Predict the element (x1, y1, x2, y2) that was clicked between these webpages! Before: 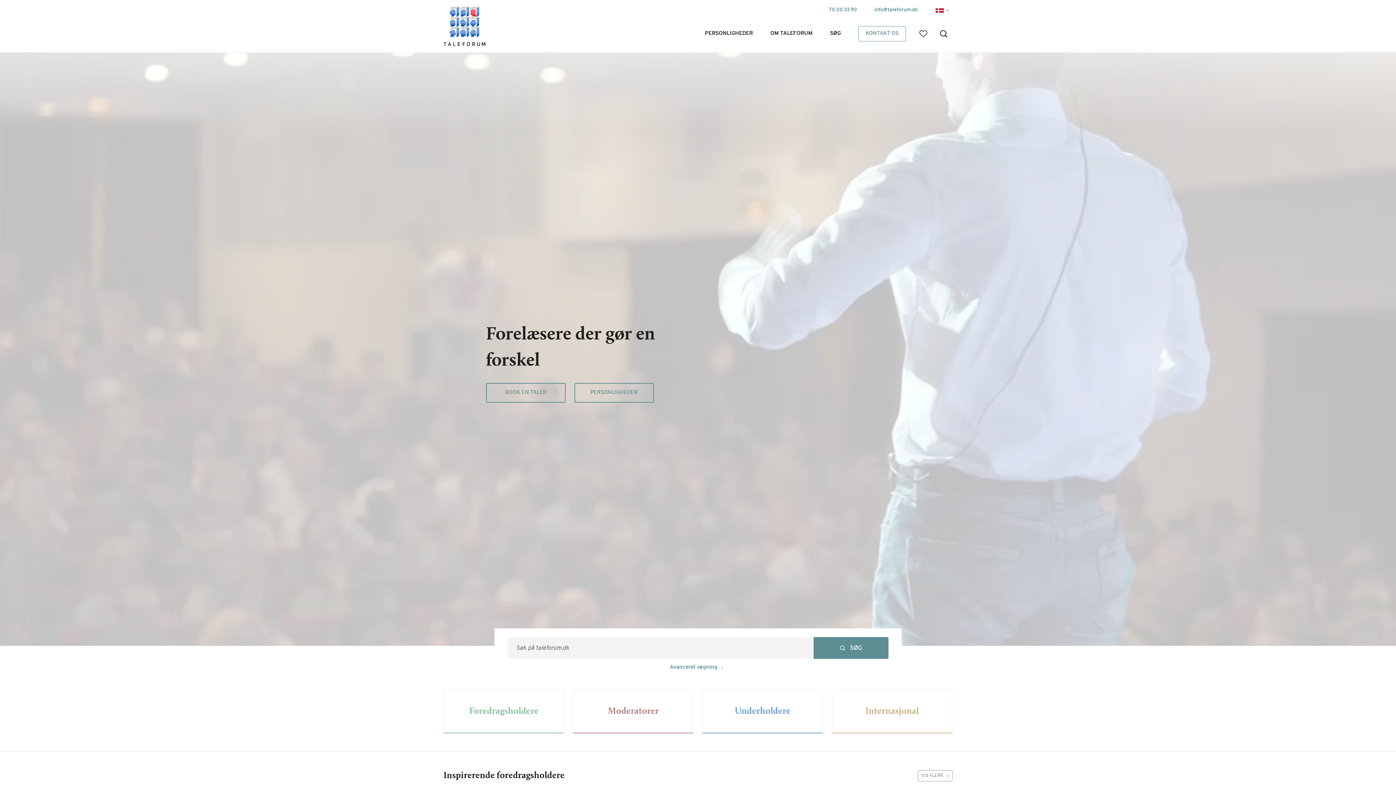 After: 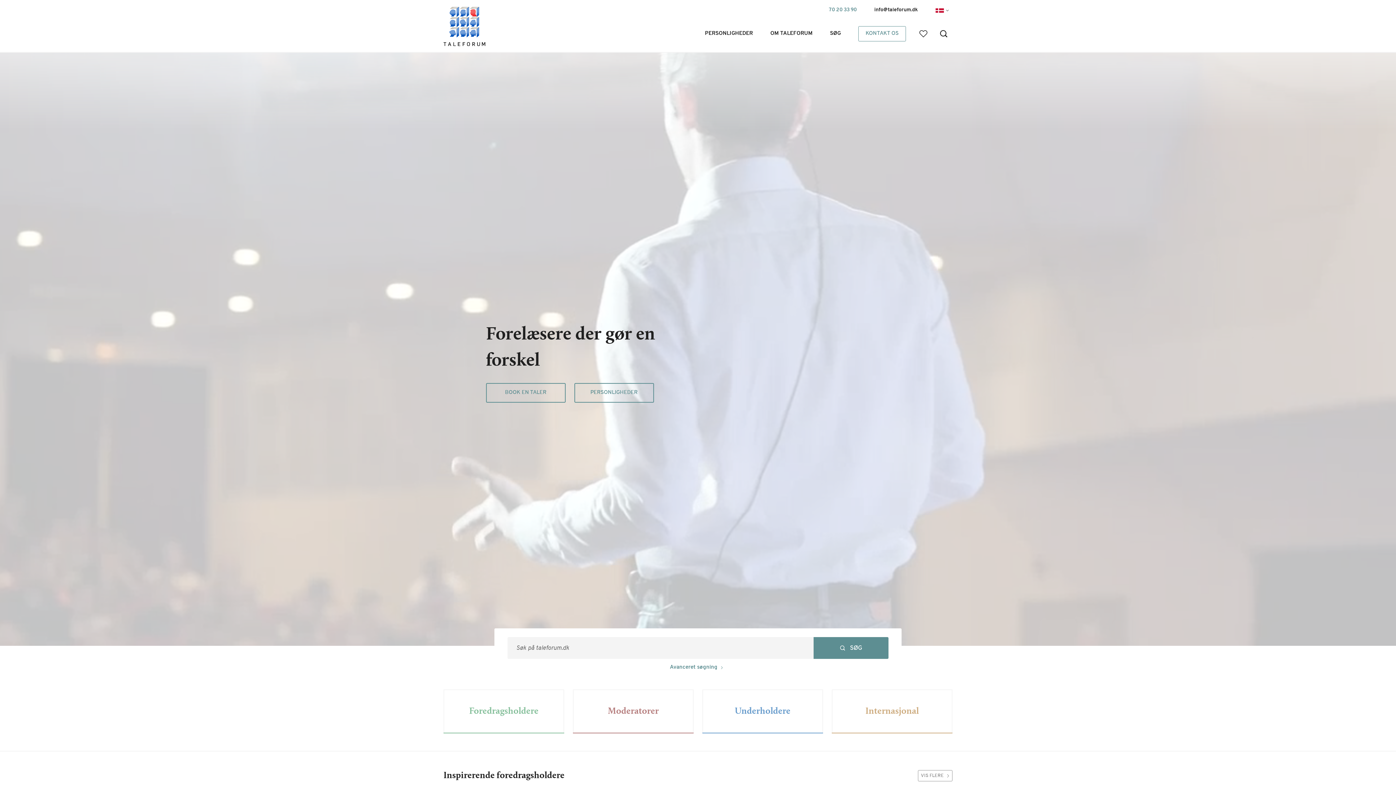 Action: label: info@taleforum.dk bbox: (865, 0, 926, 20)